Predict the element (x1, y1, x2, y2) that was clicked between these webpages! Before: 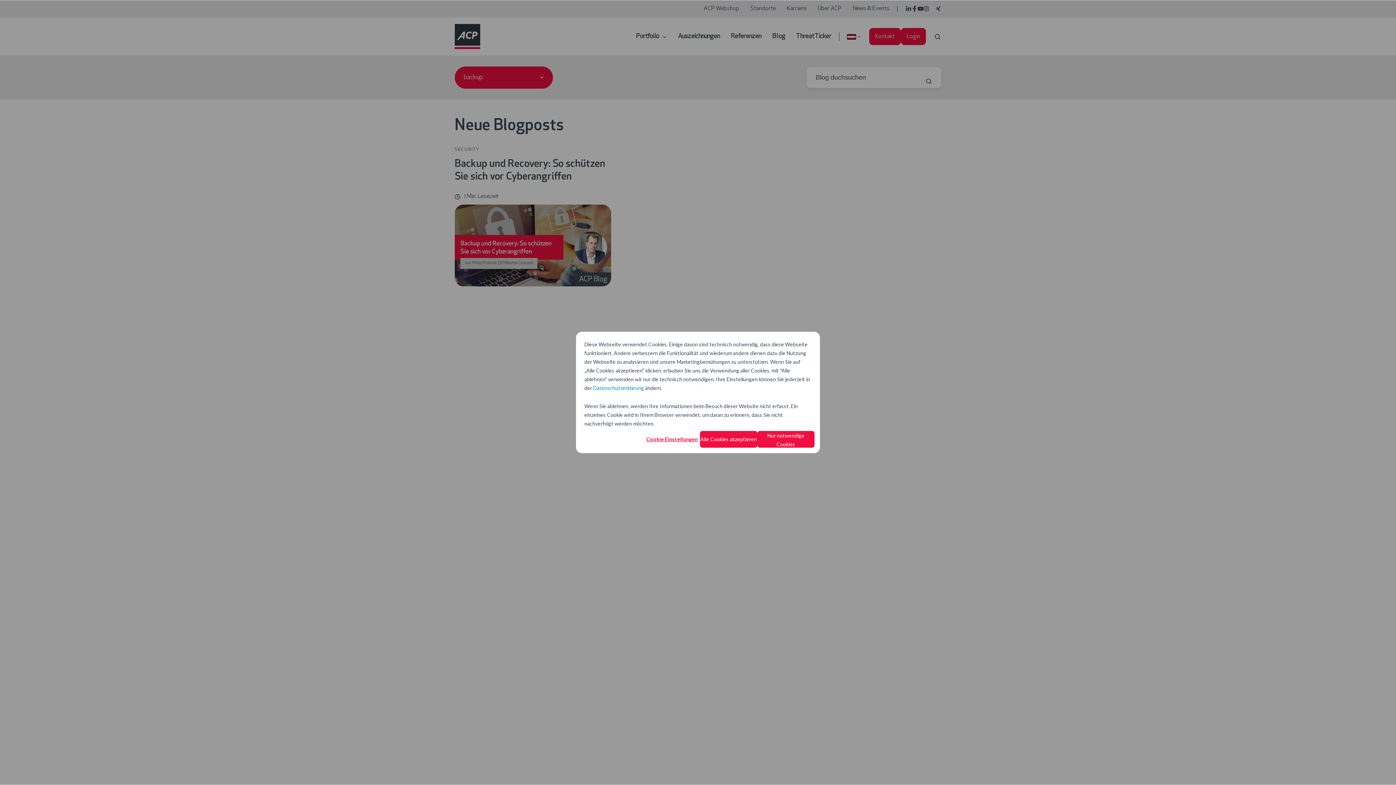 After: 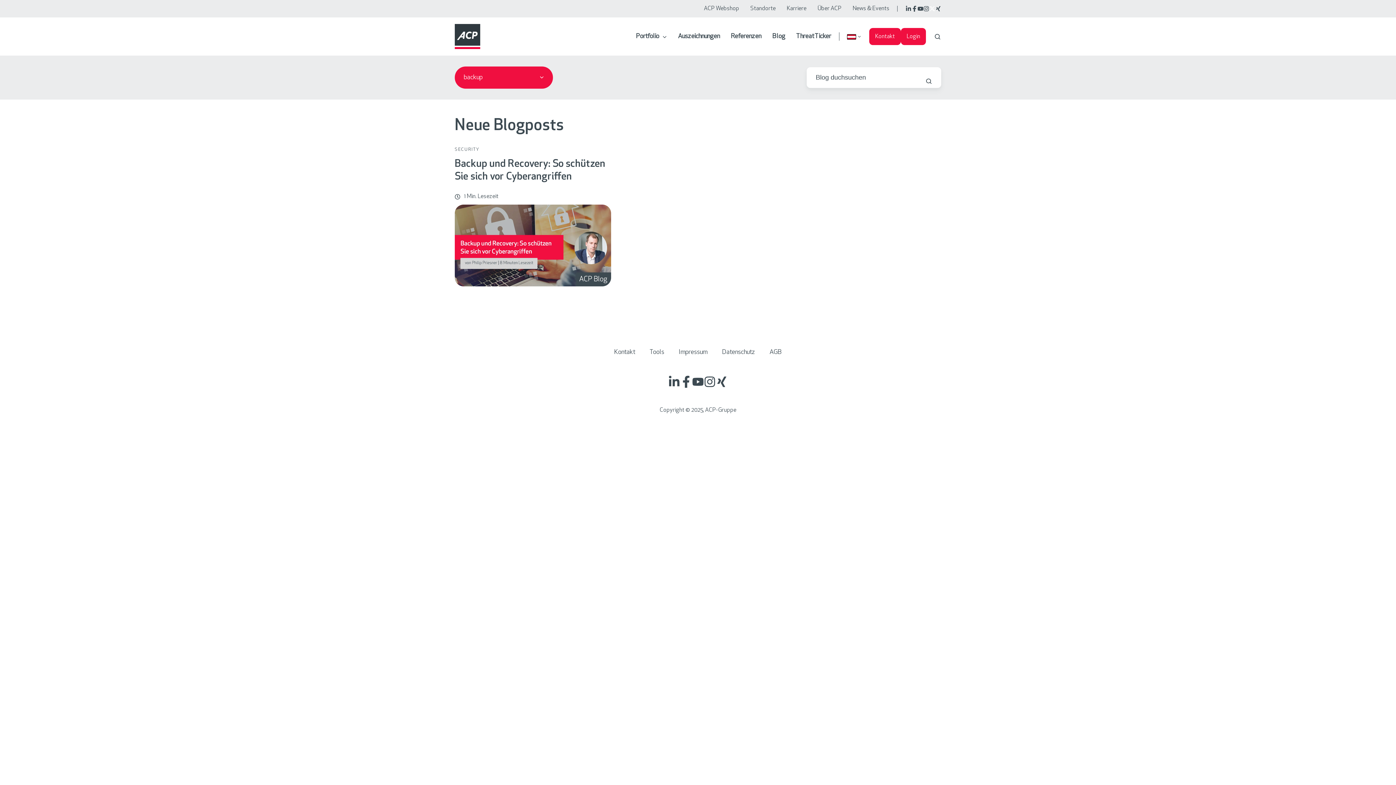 Action: label: Nur notwendige Cookies bbox: (757, 431, 814, 448)